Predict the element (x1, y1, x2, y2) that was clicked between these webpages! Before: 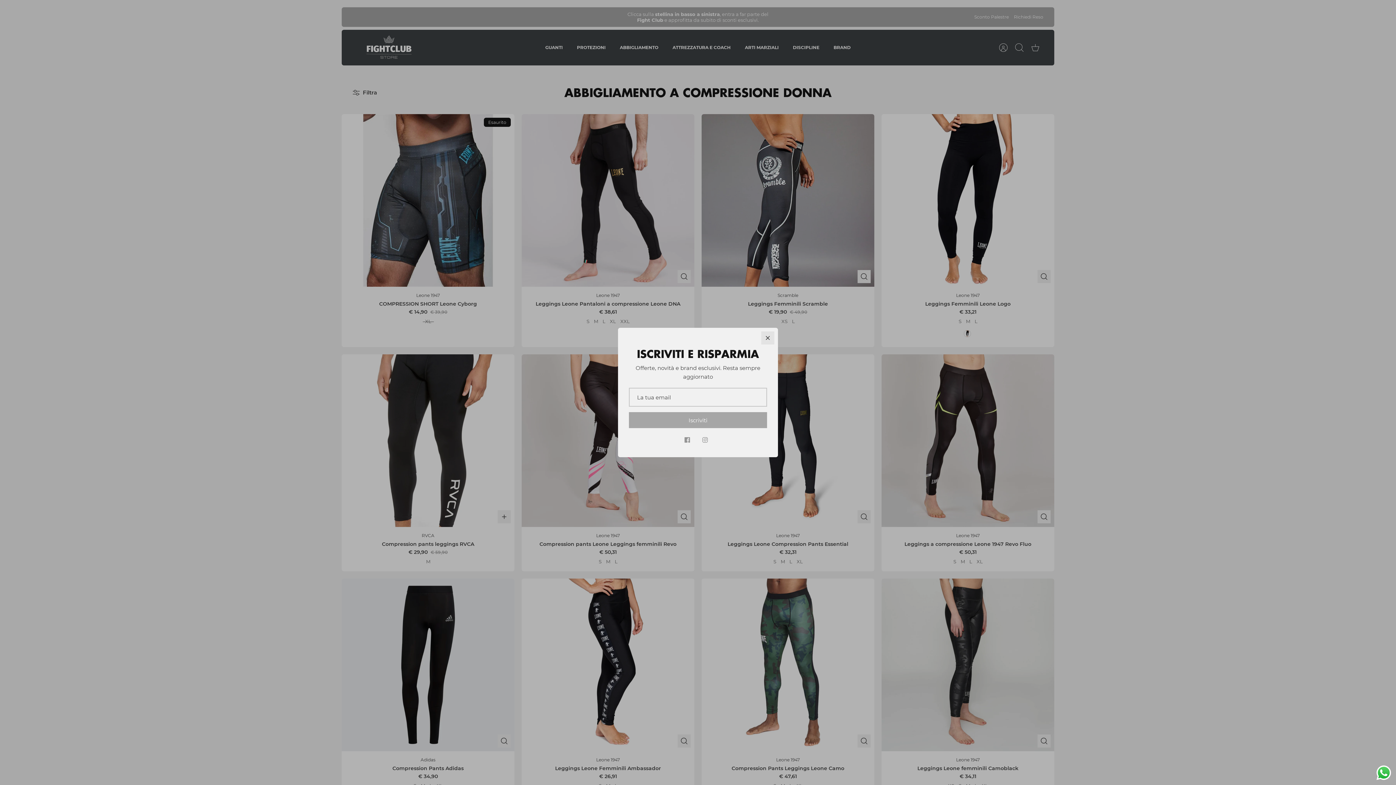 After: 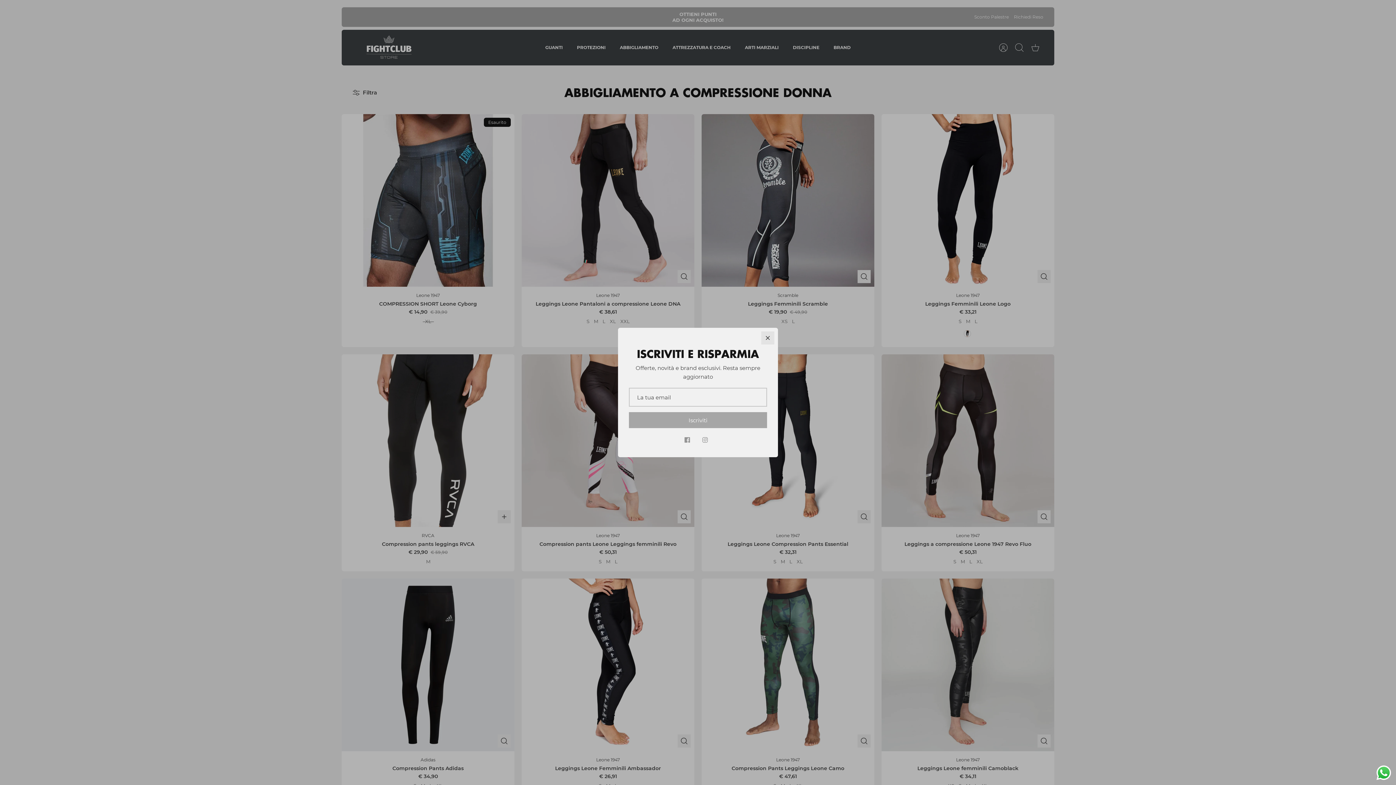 Action: label: Facebook bbox: (680, 433, 694, 446)